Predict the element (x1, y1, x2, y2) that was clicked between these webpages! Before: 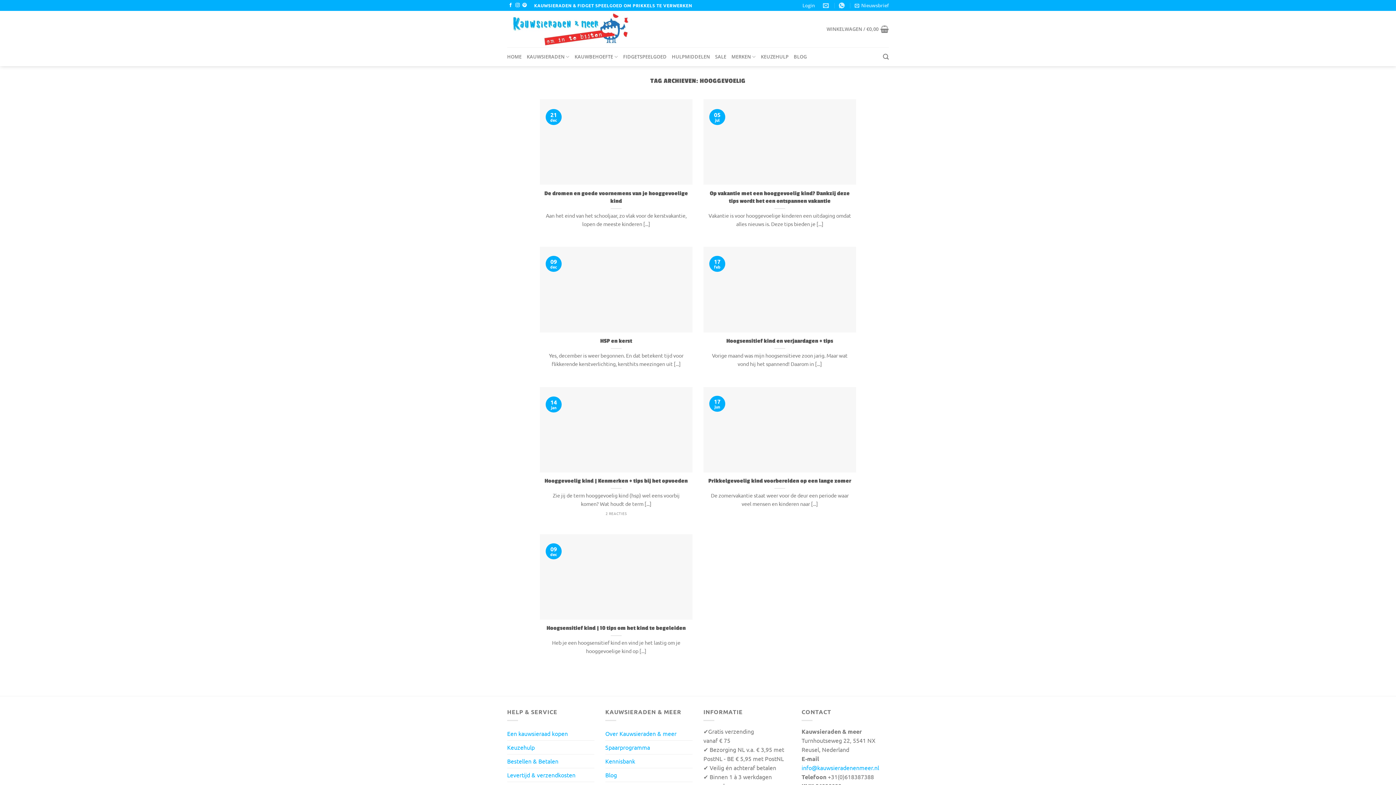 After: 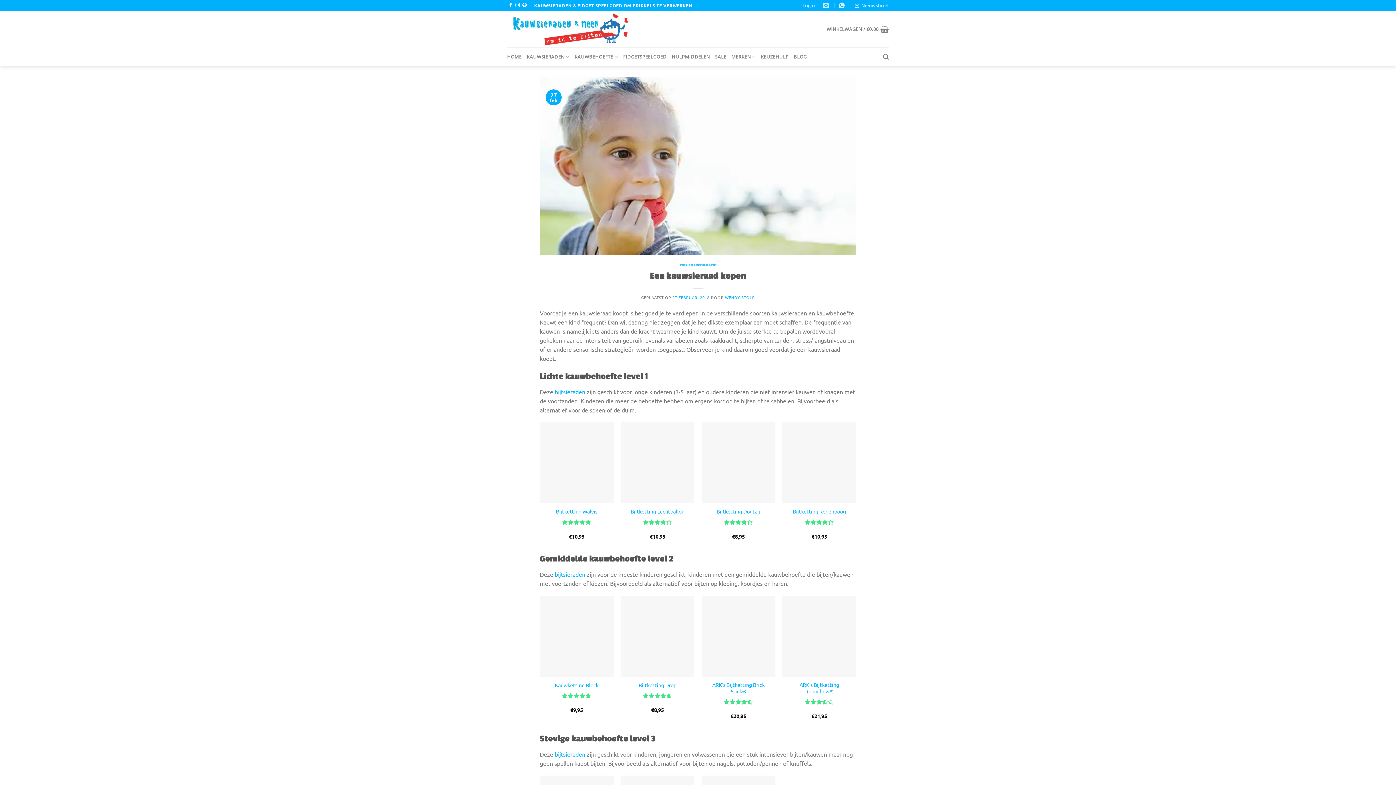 Action: bbox: (507, 727, 568, 740) label: Een kauwsieraad kopen